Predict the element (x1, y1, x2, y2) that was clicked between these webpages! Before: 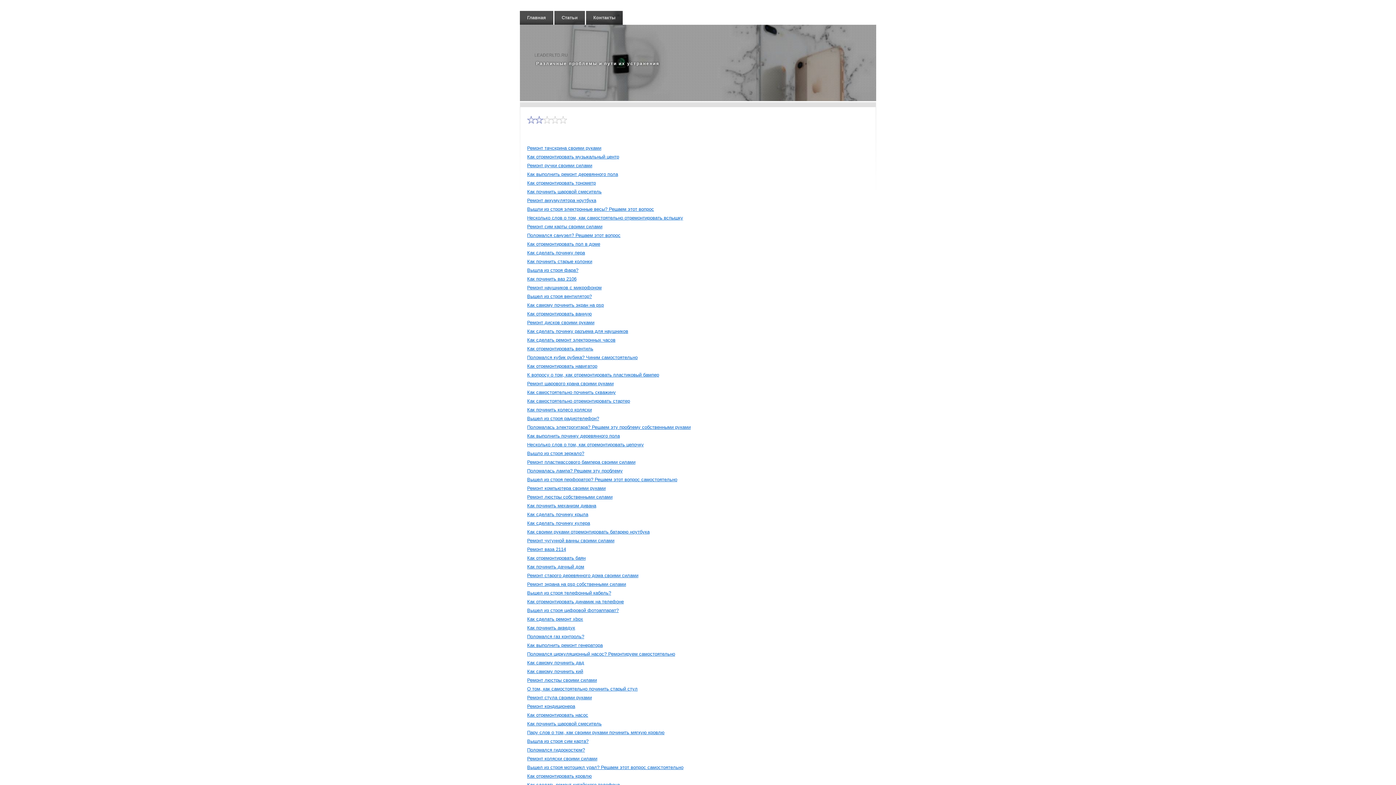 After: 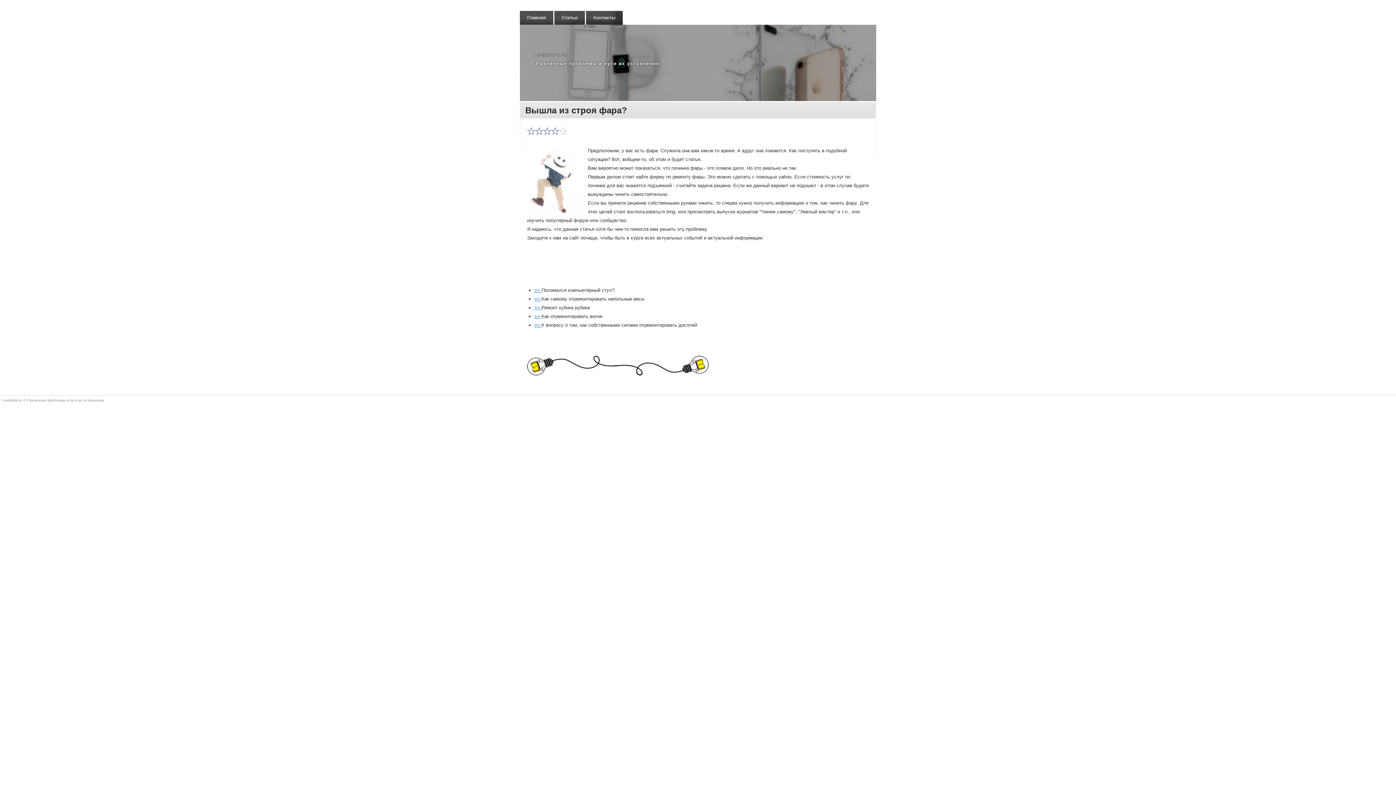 Action: bbox: (527, 267, 578, 273) label: Вышла из строя фара?